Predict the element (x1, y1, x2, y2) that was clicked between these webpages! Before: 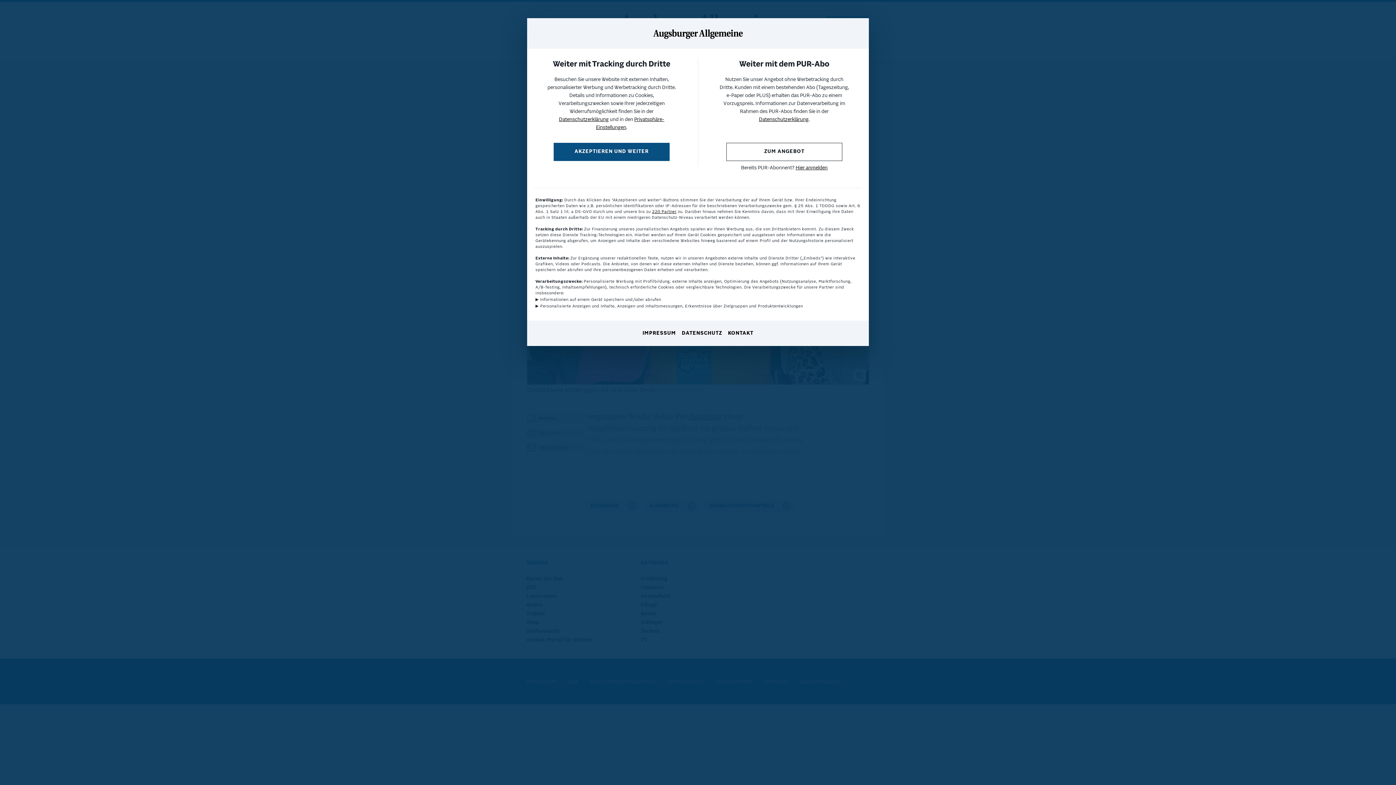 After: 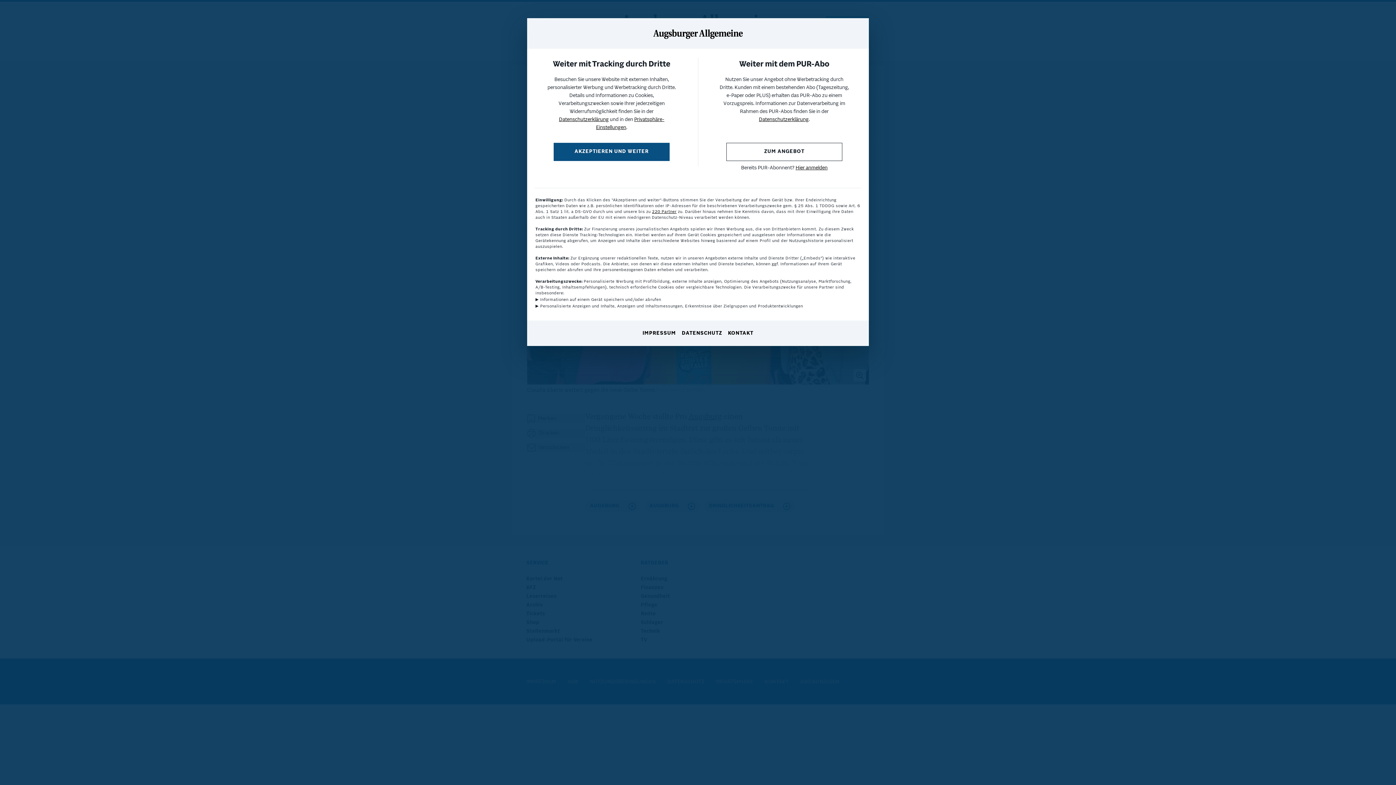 Action: label: Hier anmelden bbox: (795, 165, 827, 170)